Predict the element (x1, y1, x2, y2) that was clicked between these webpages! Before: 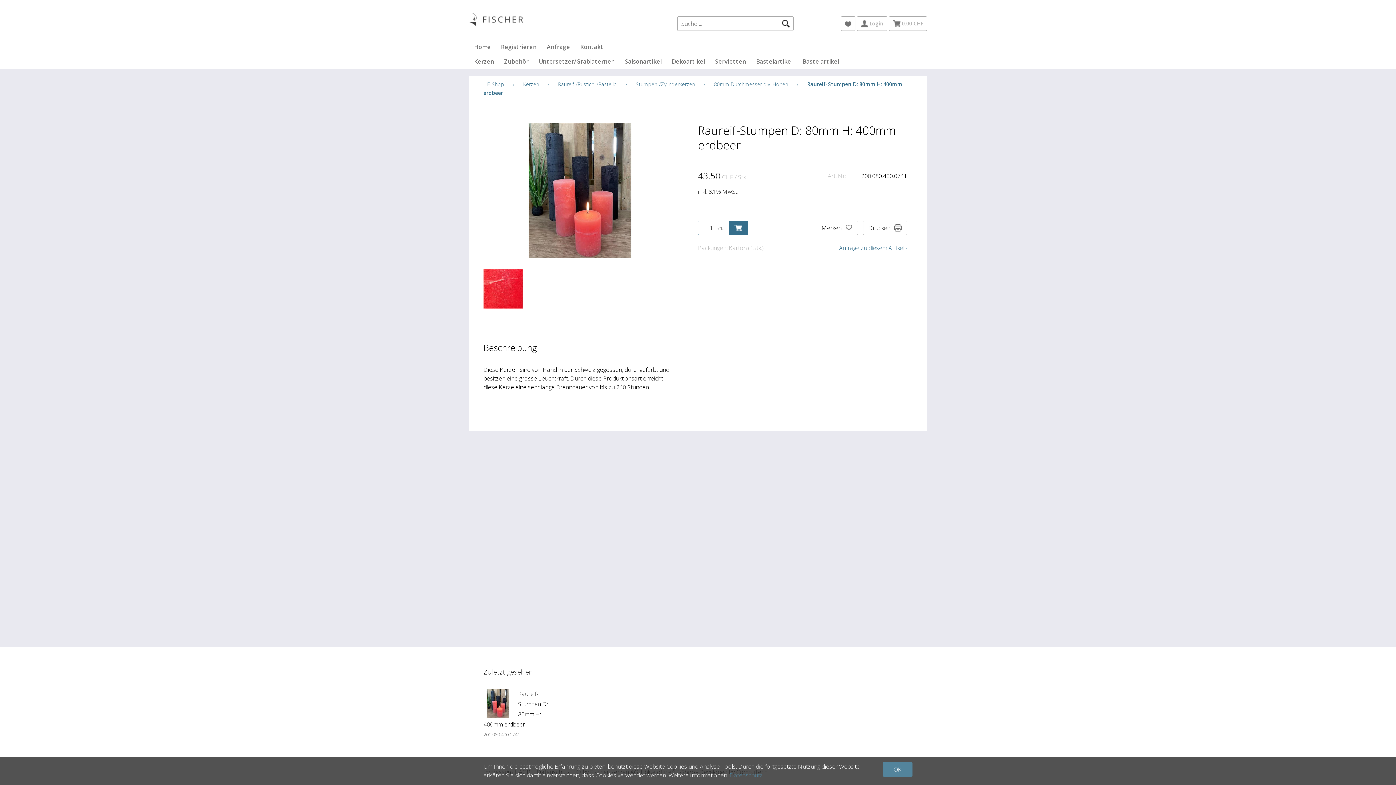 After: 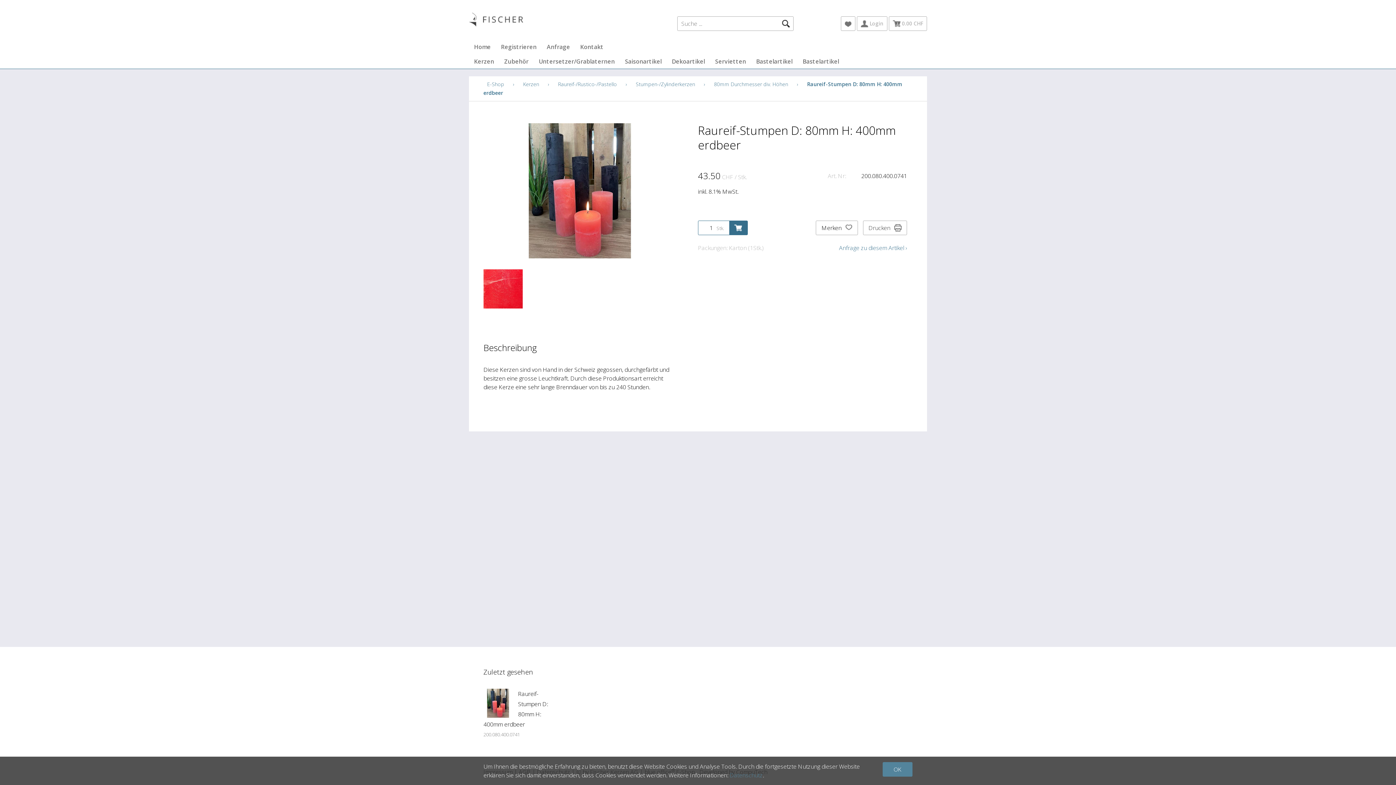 Action: bbox: (729, 221, 747, 234)